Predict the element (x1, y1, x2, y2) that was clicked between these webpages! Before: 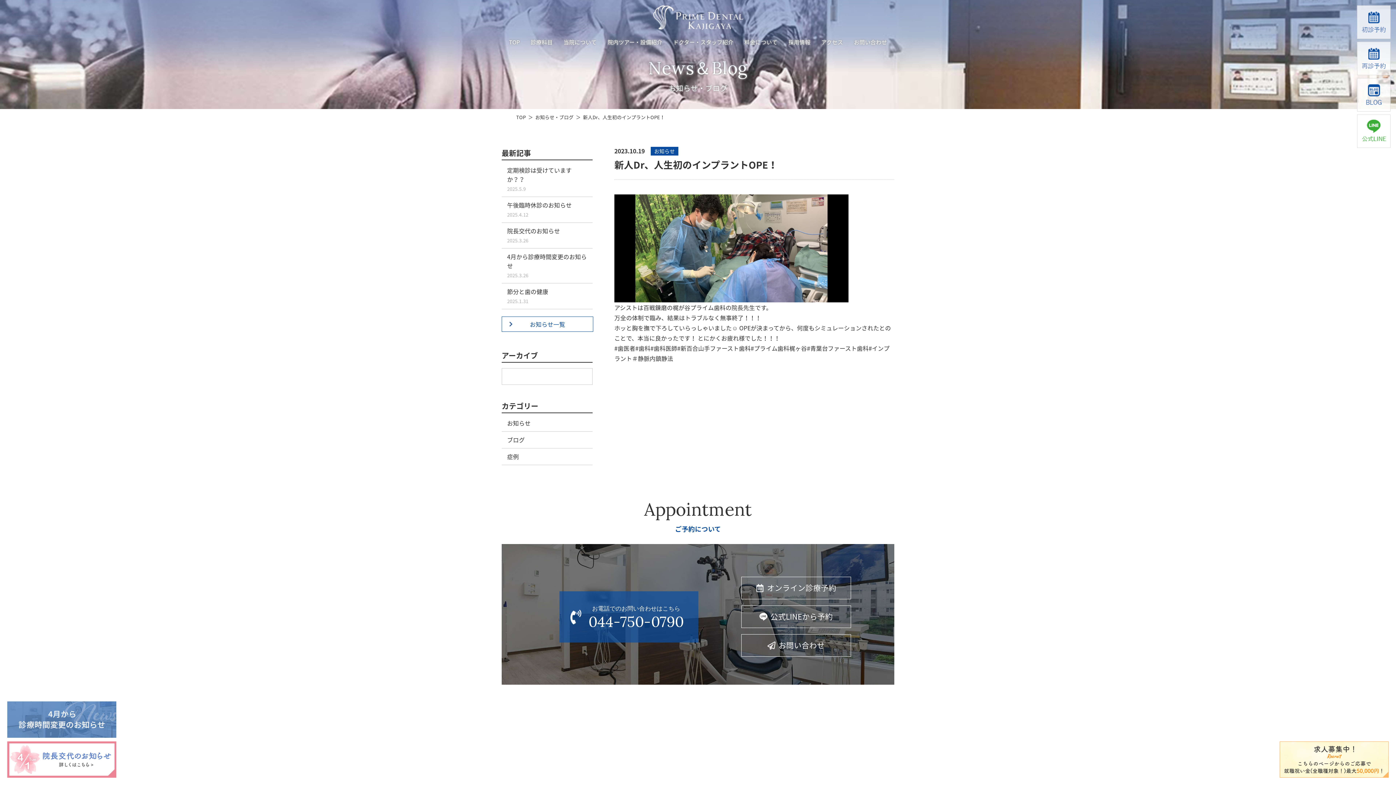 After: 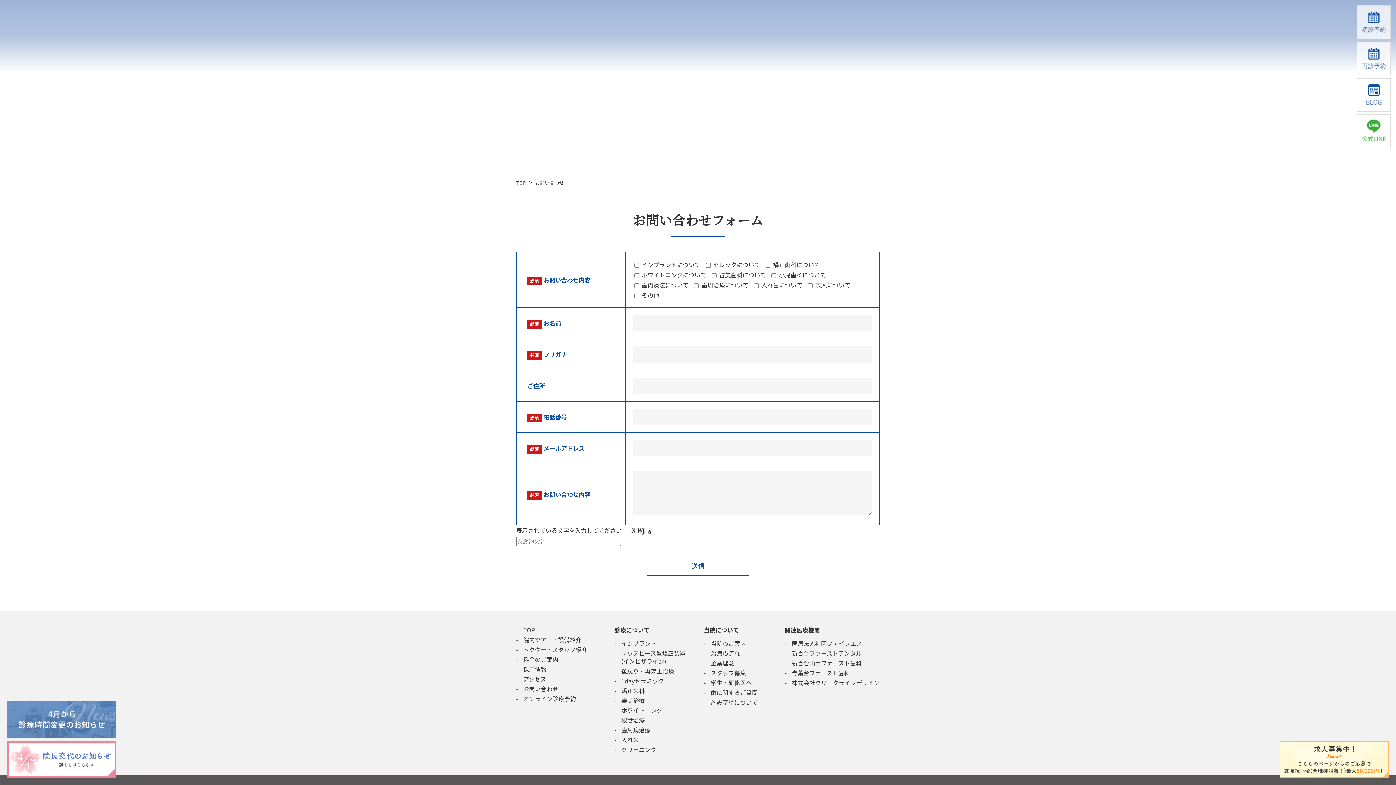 Action: bbox: (854, 37, 887, 47) label: お問い合わせ